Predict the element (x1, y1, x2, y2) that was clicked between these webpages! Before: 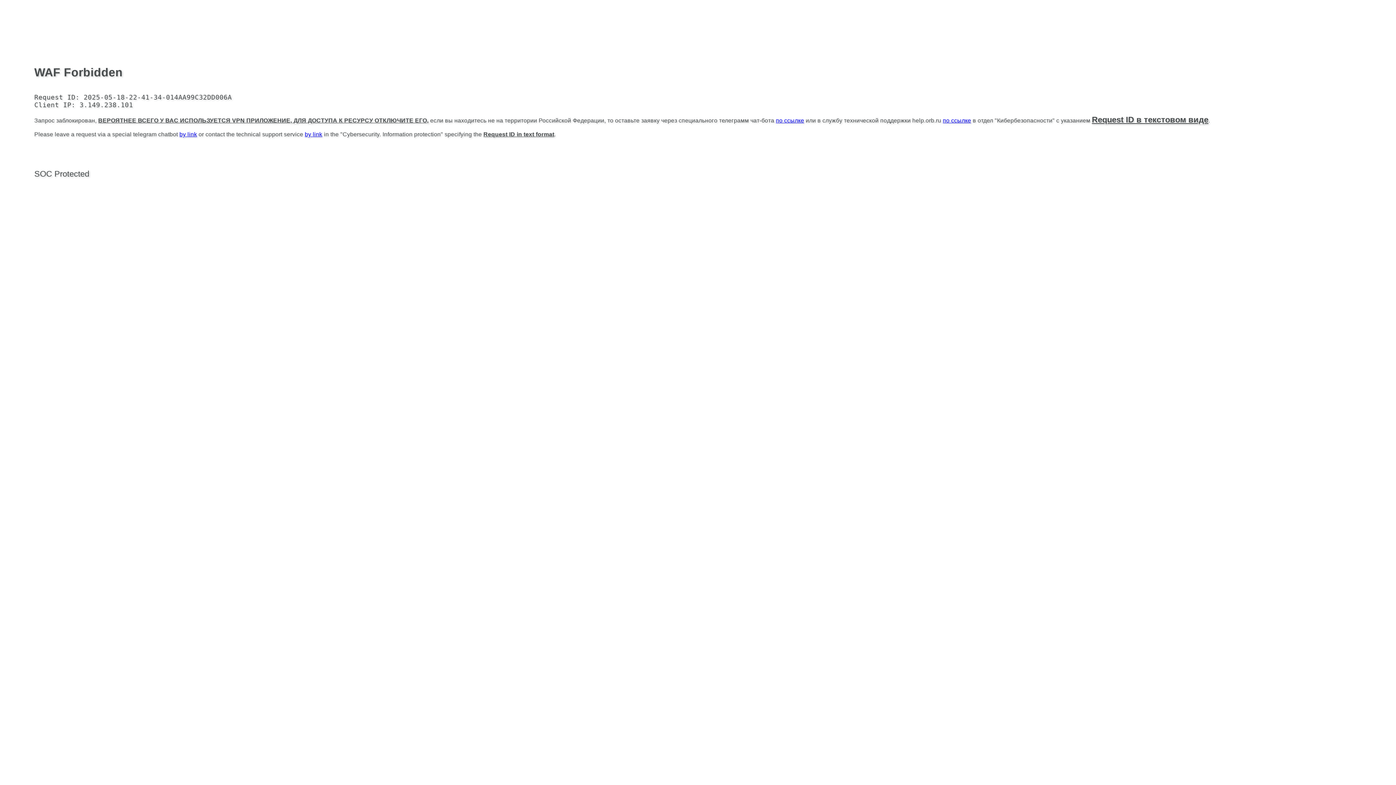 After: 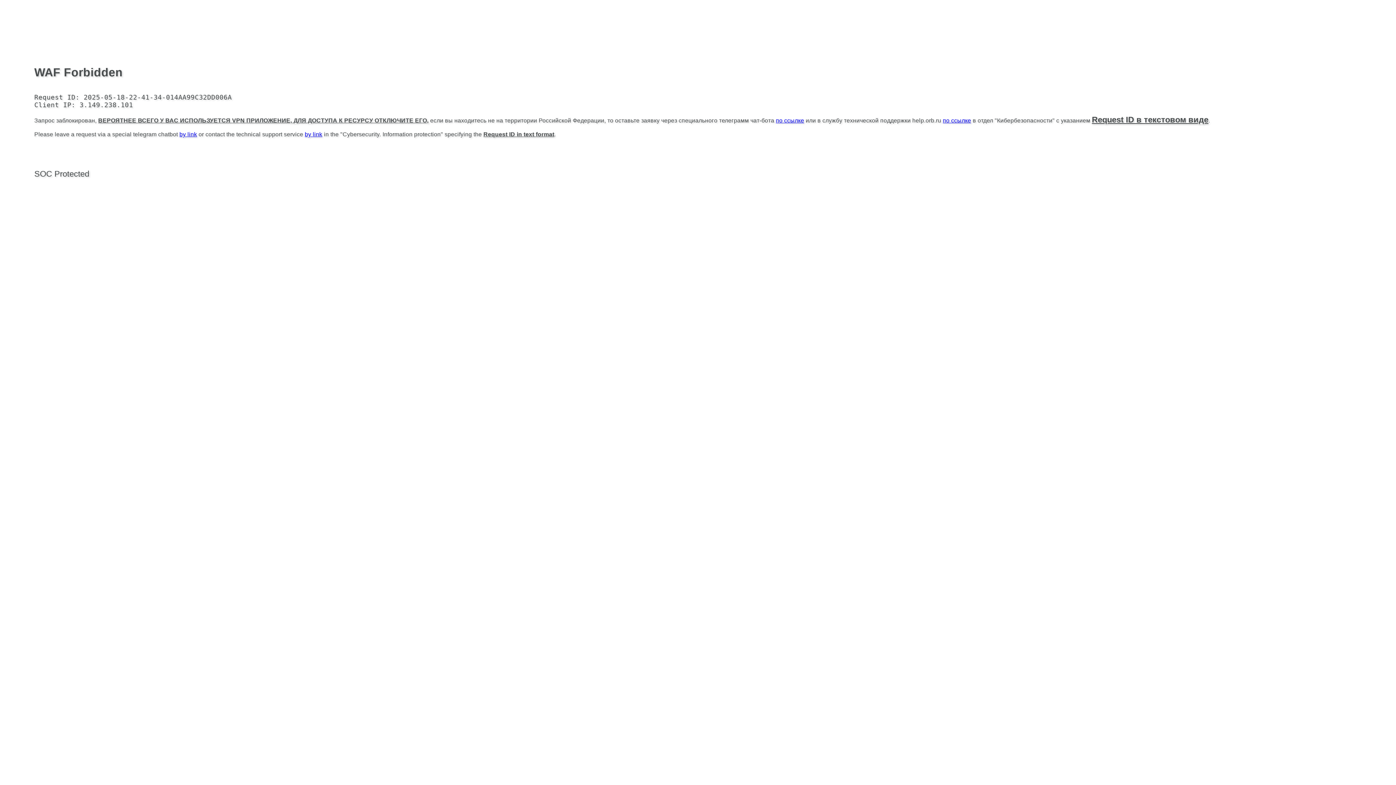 Action: label: by link bbox: (304, 131, 322, 137)